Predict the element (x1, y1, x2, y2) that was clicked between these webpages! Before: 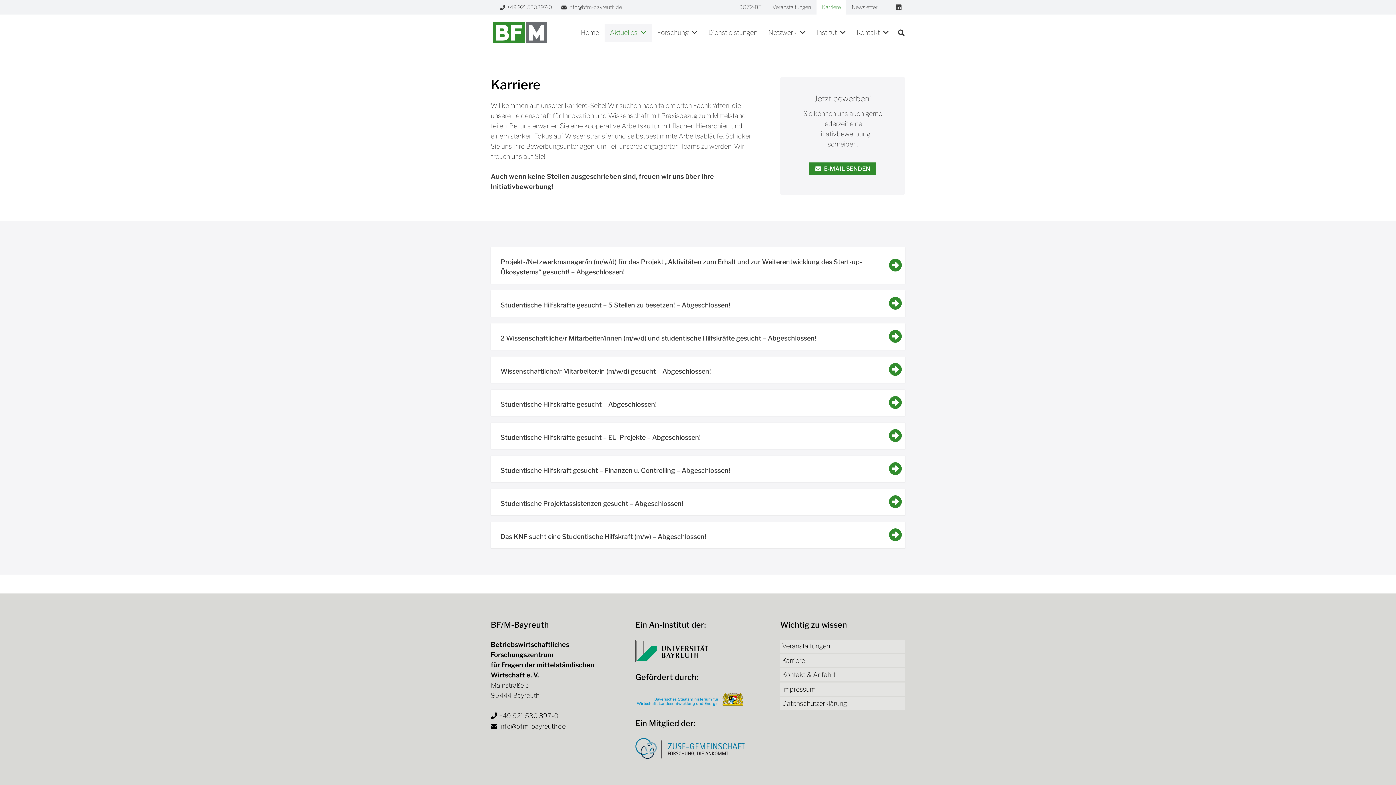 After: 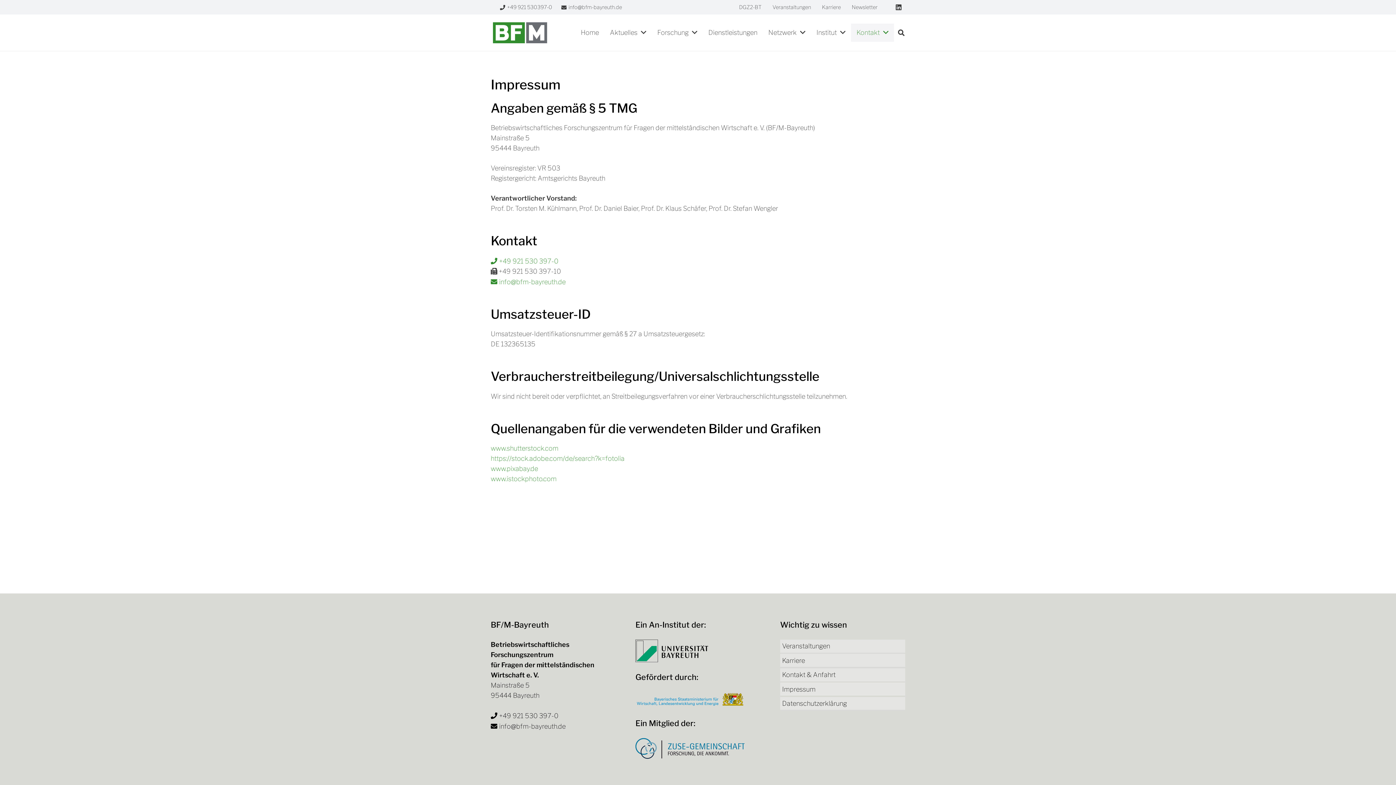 Action: bbox: (780, 682, 905, 696) label: Impressum